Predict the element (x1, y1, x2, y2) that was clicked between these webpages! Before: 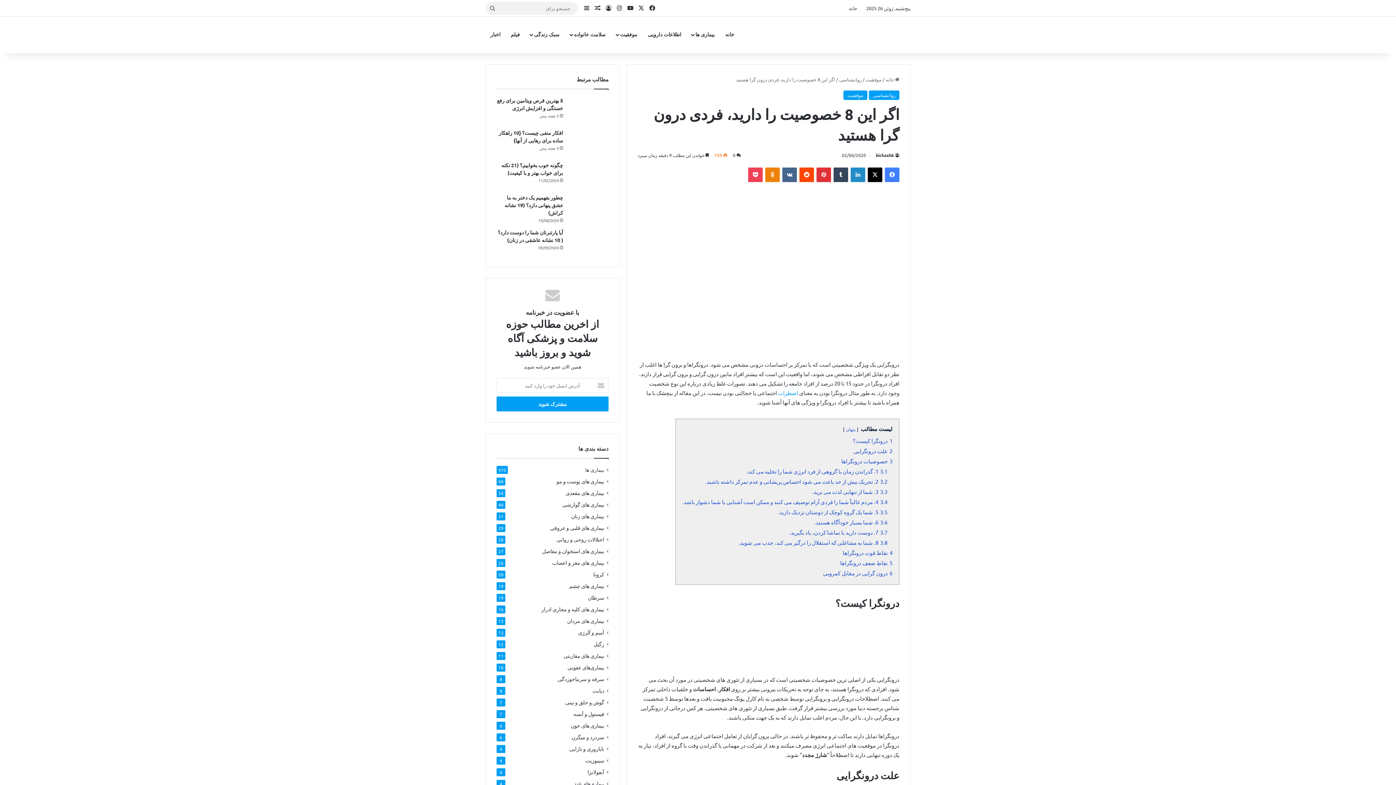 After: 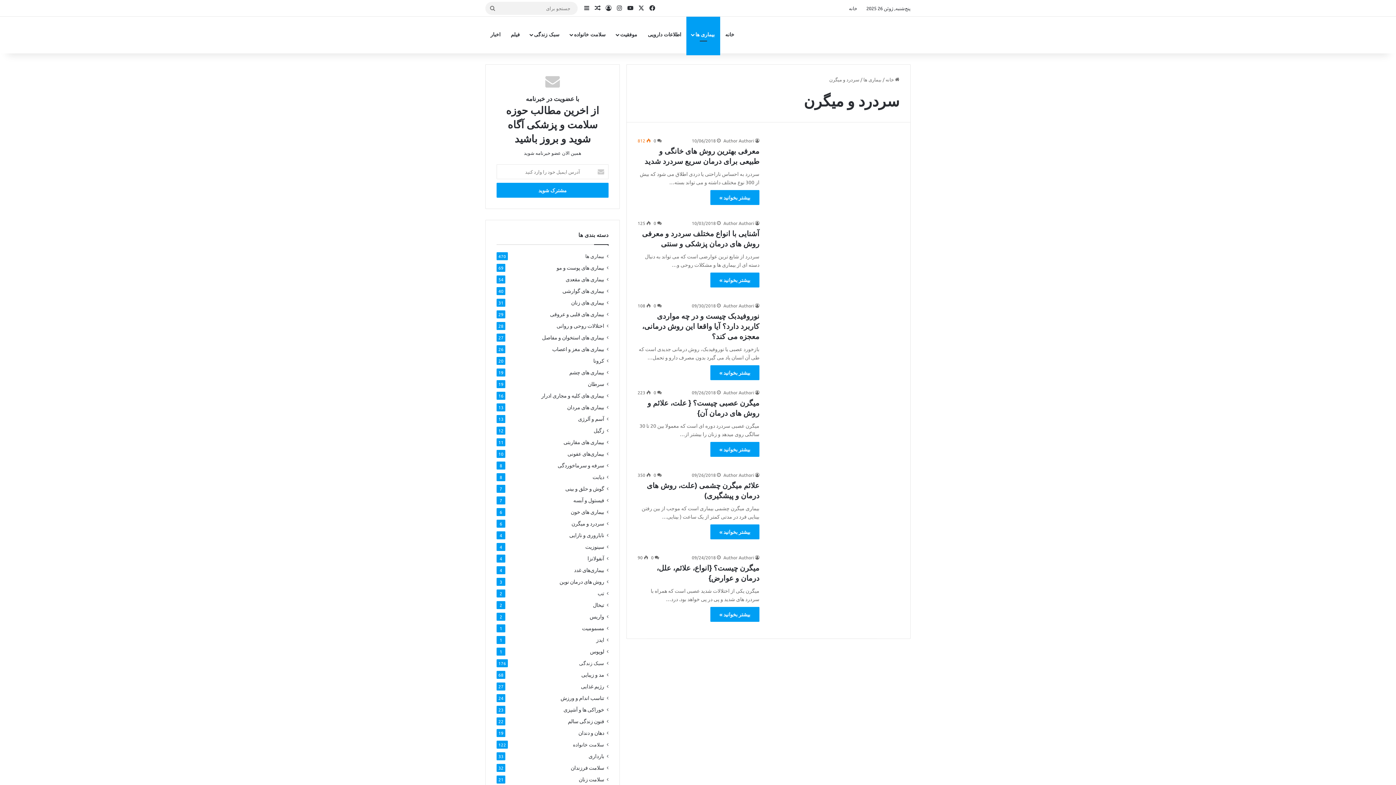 Action: bbox: (571, 733, 604, 741) label: سردرد و میگرن